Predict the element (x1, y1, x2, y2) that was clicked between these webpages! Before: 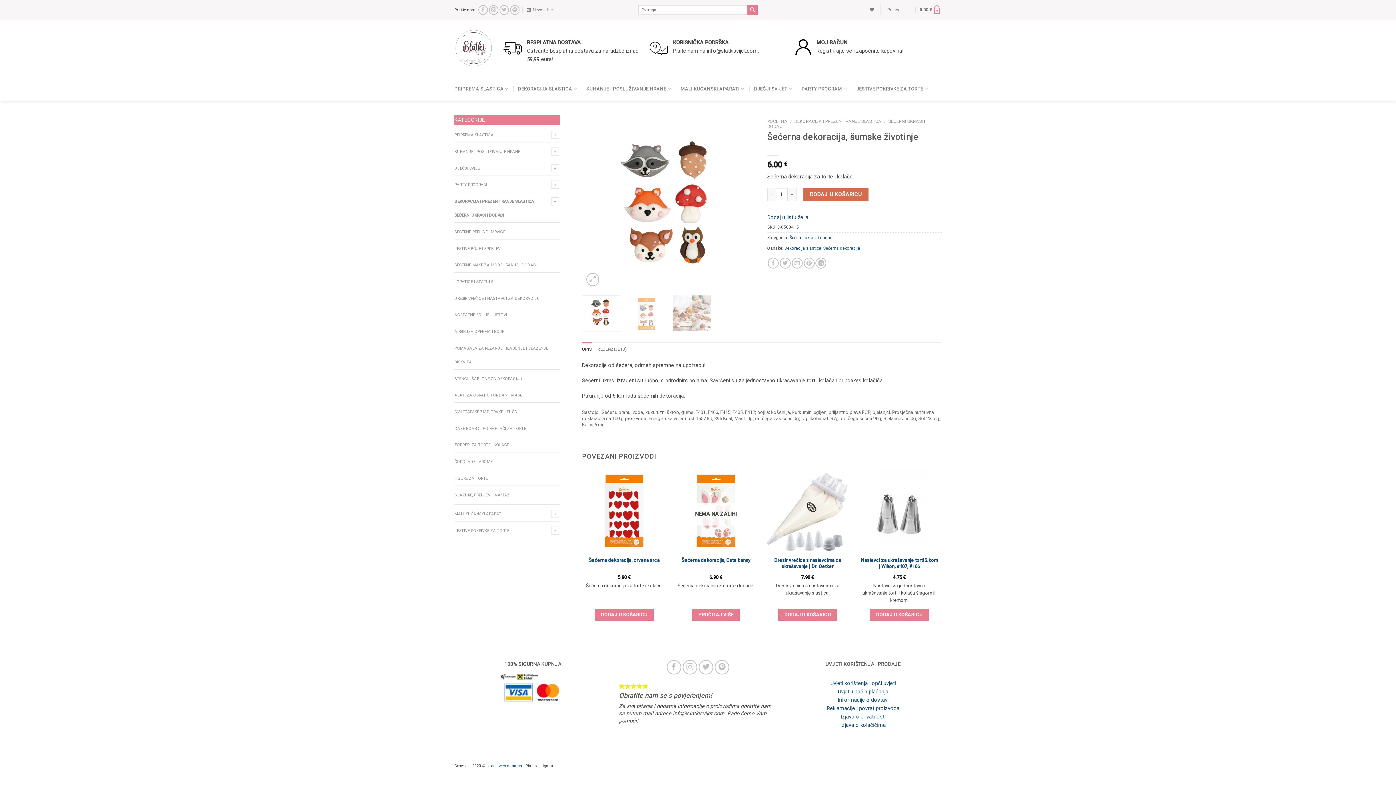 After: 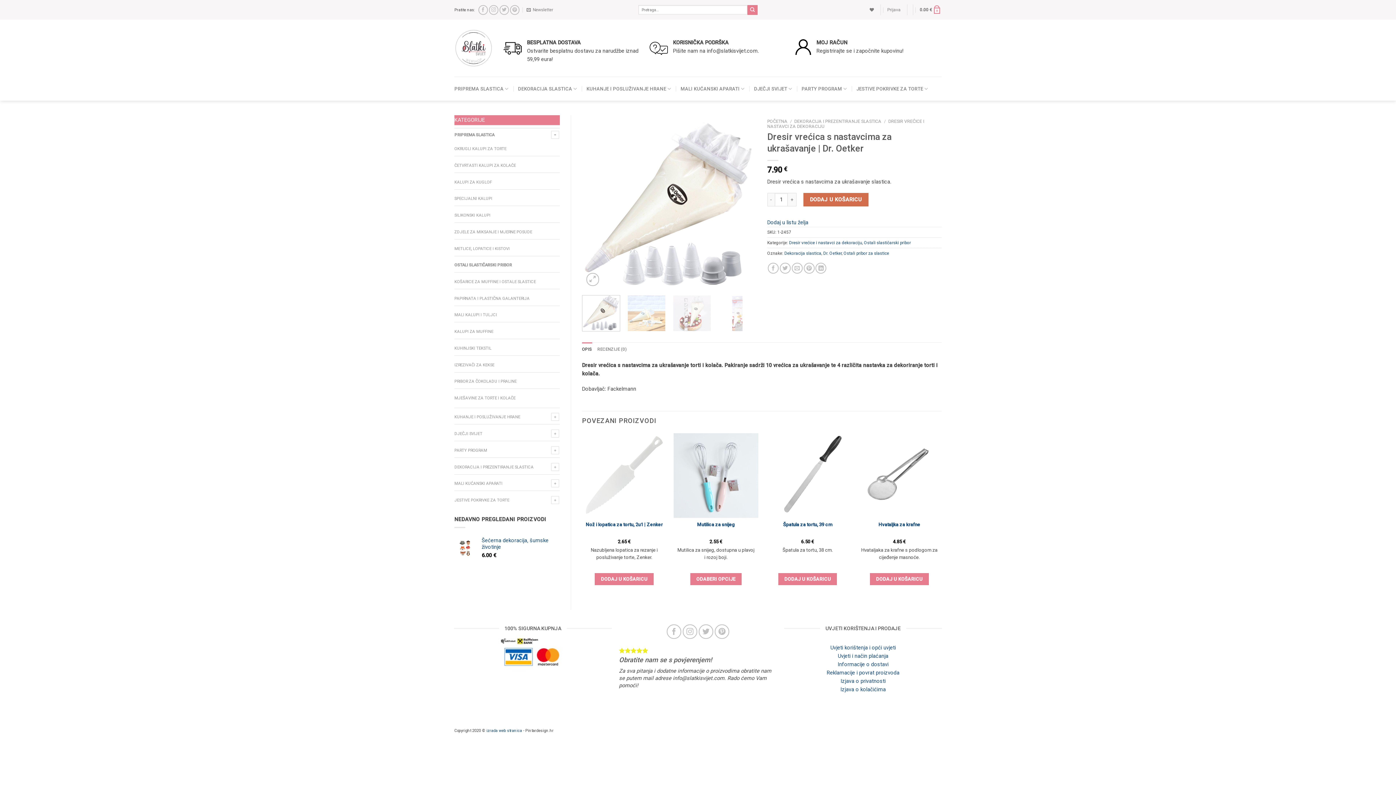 Action: bbox: (765, 468, 850, 553)